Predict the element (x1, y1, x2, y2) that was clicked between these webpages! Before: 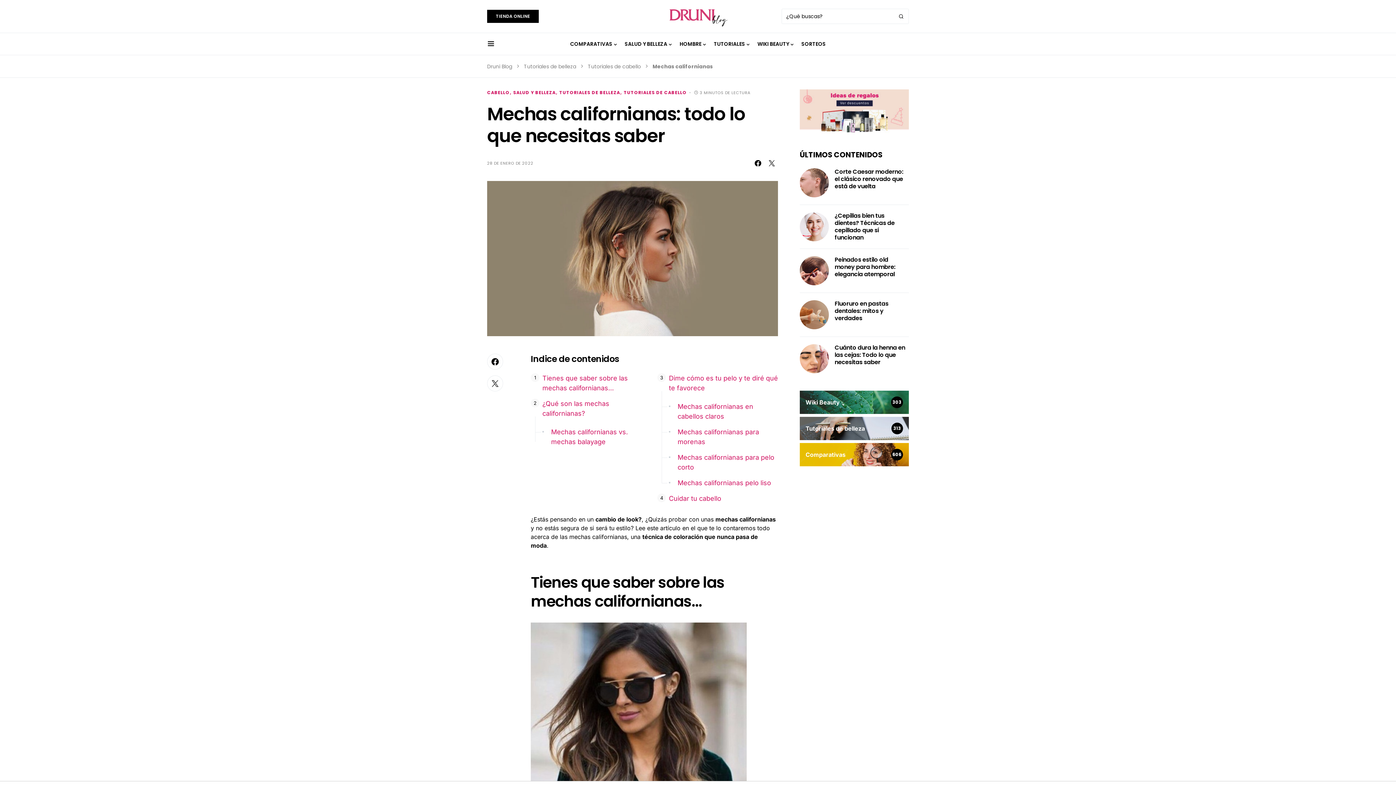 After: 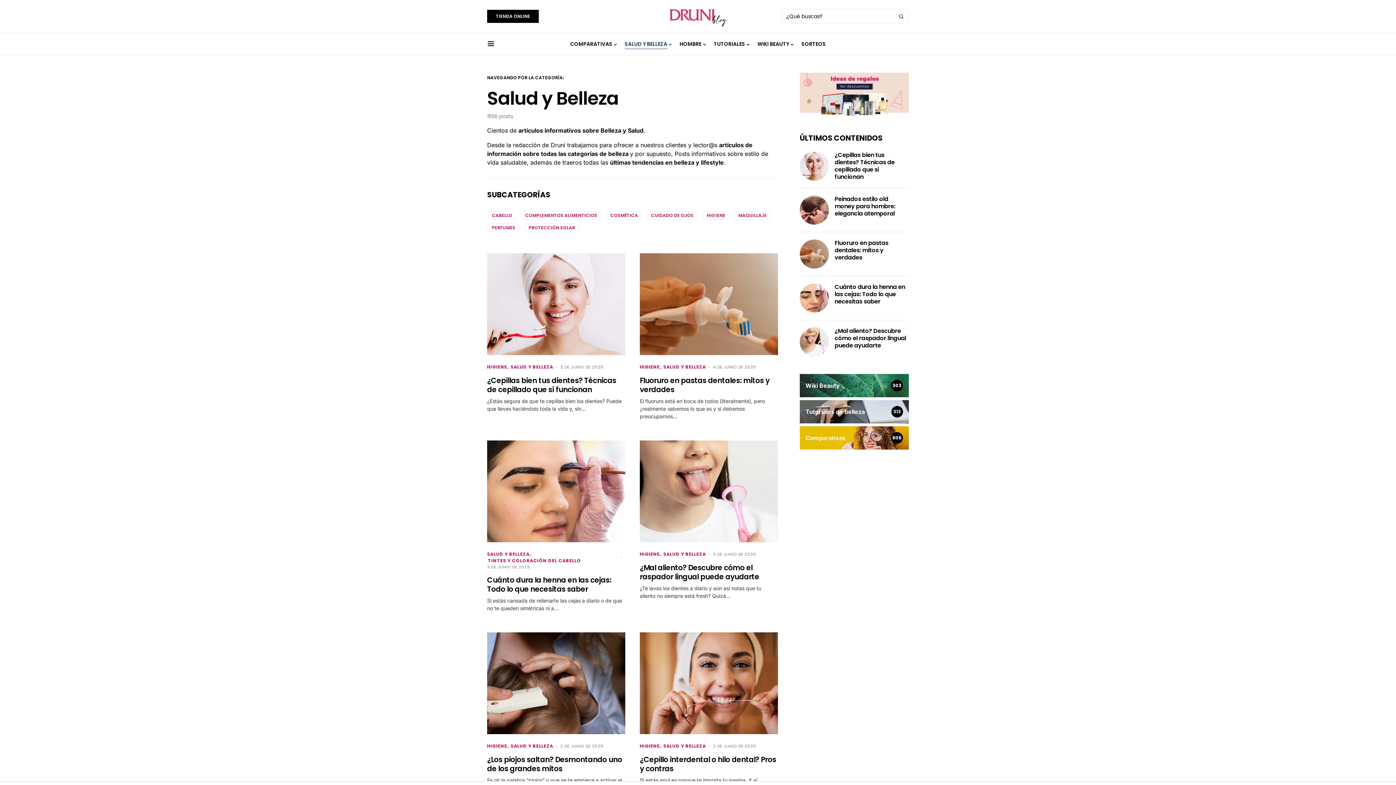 Action: label: SALUD Y BELLEZA bbox: (624, 33, 672, 54)